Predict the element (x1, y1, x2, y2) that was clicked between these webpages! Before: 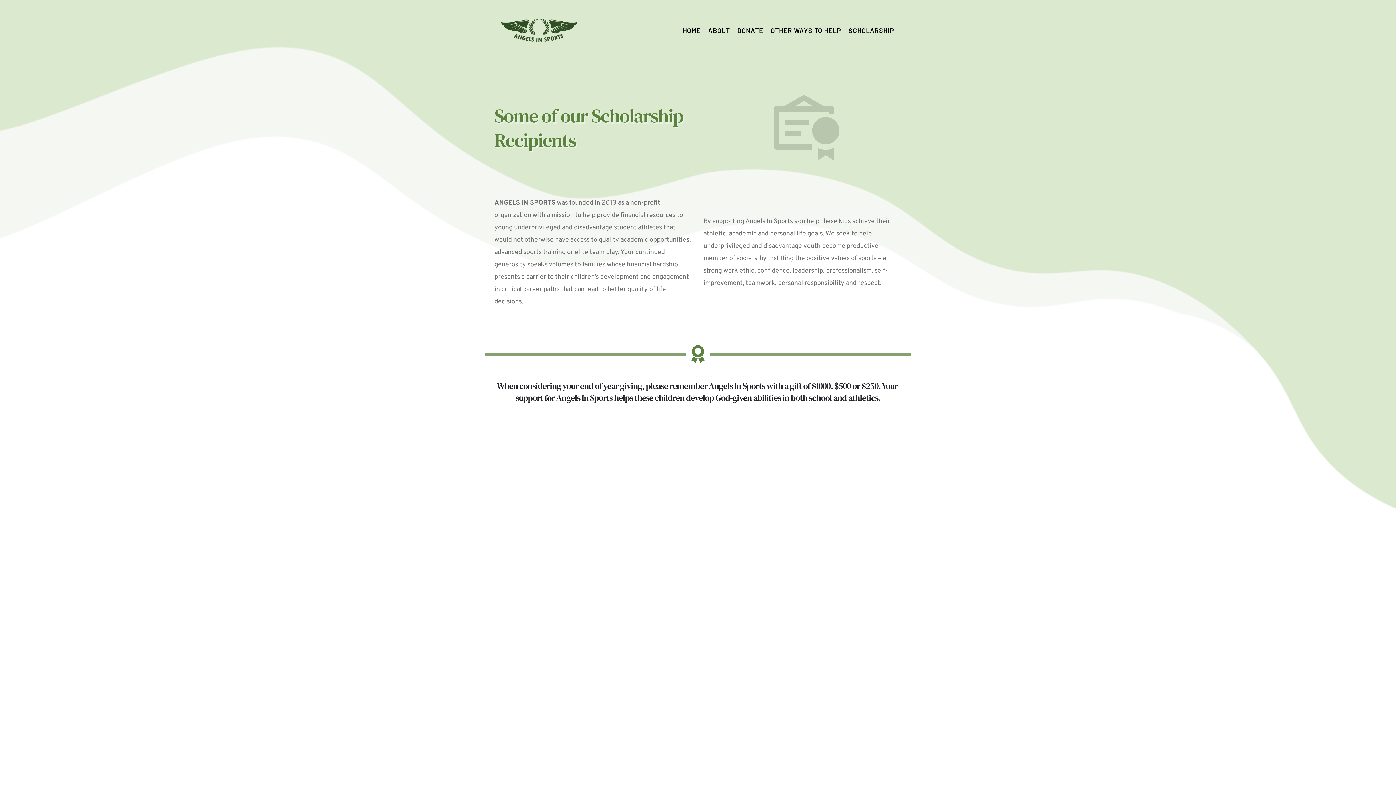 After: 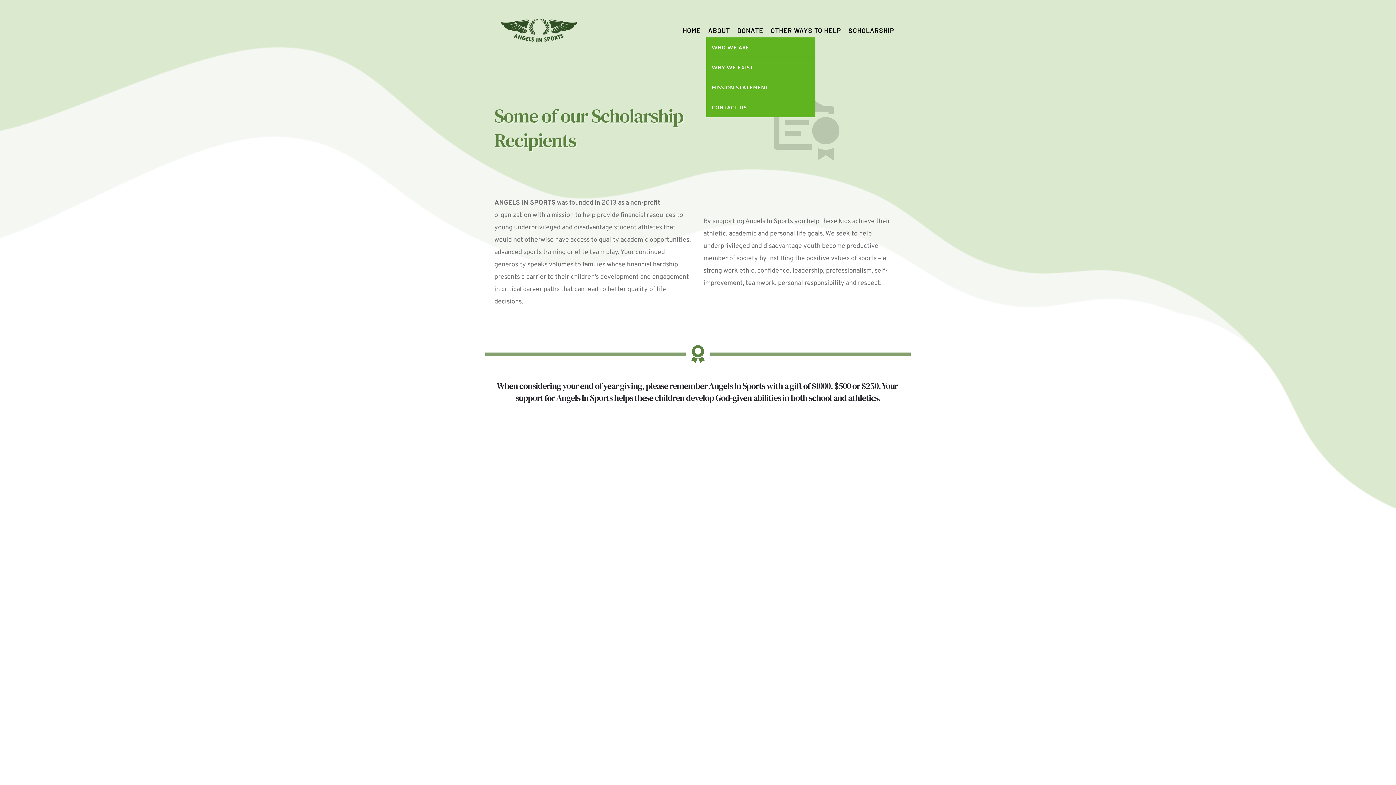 Action: bbox: (706, 25, 731, 35) label: ABOUT